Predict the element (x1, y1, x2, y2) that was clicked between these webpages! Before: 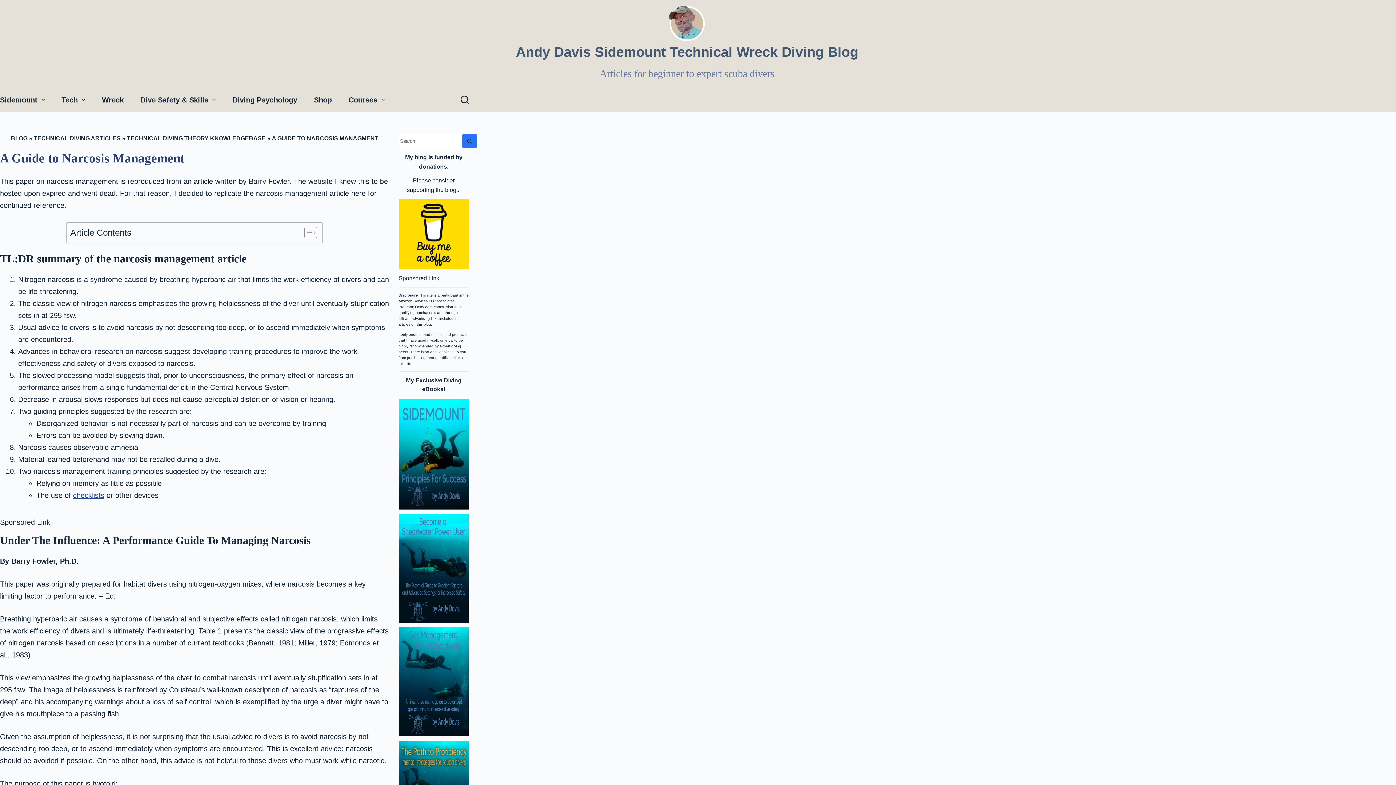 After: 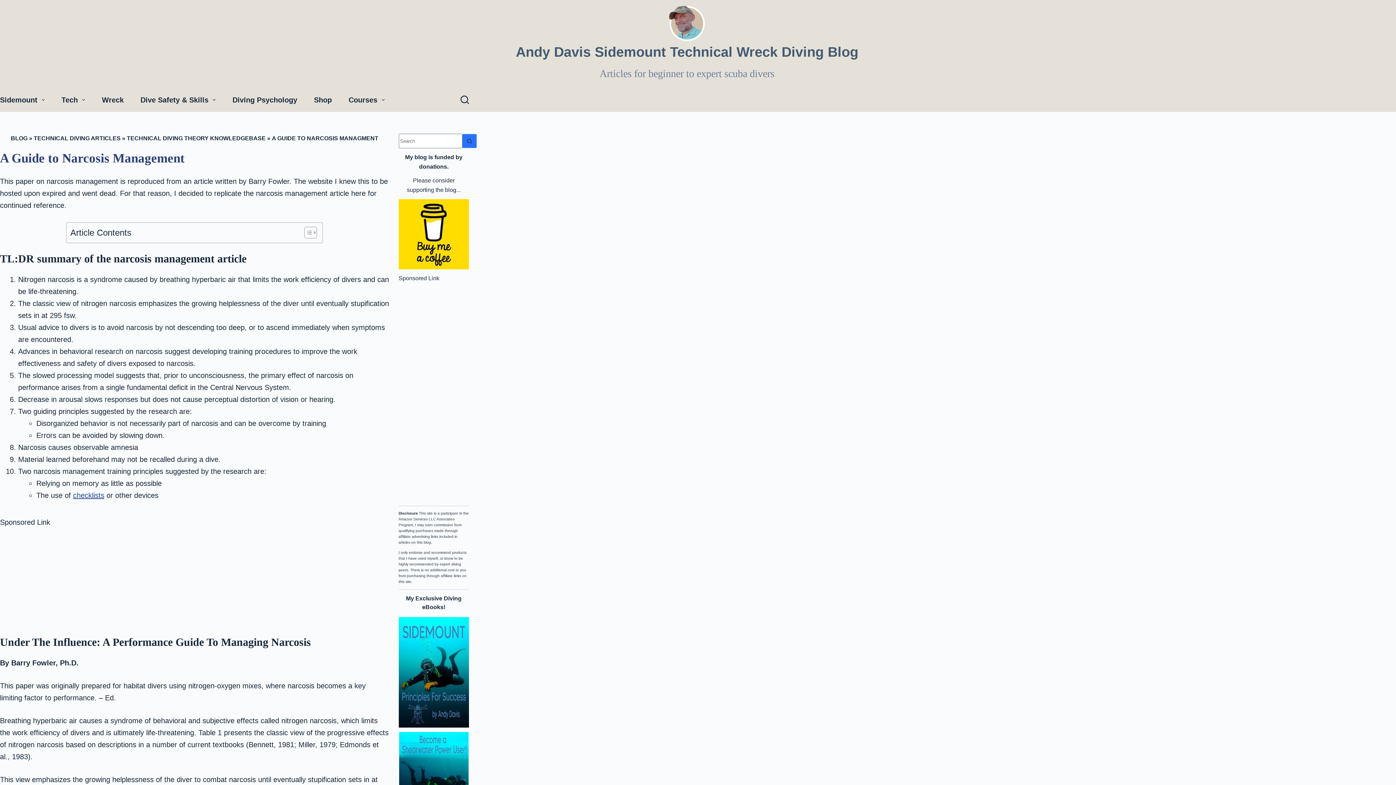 Action: bbox: (398, 399, 469, 509)